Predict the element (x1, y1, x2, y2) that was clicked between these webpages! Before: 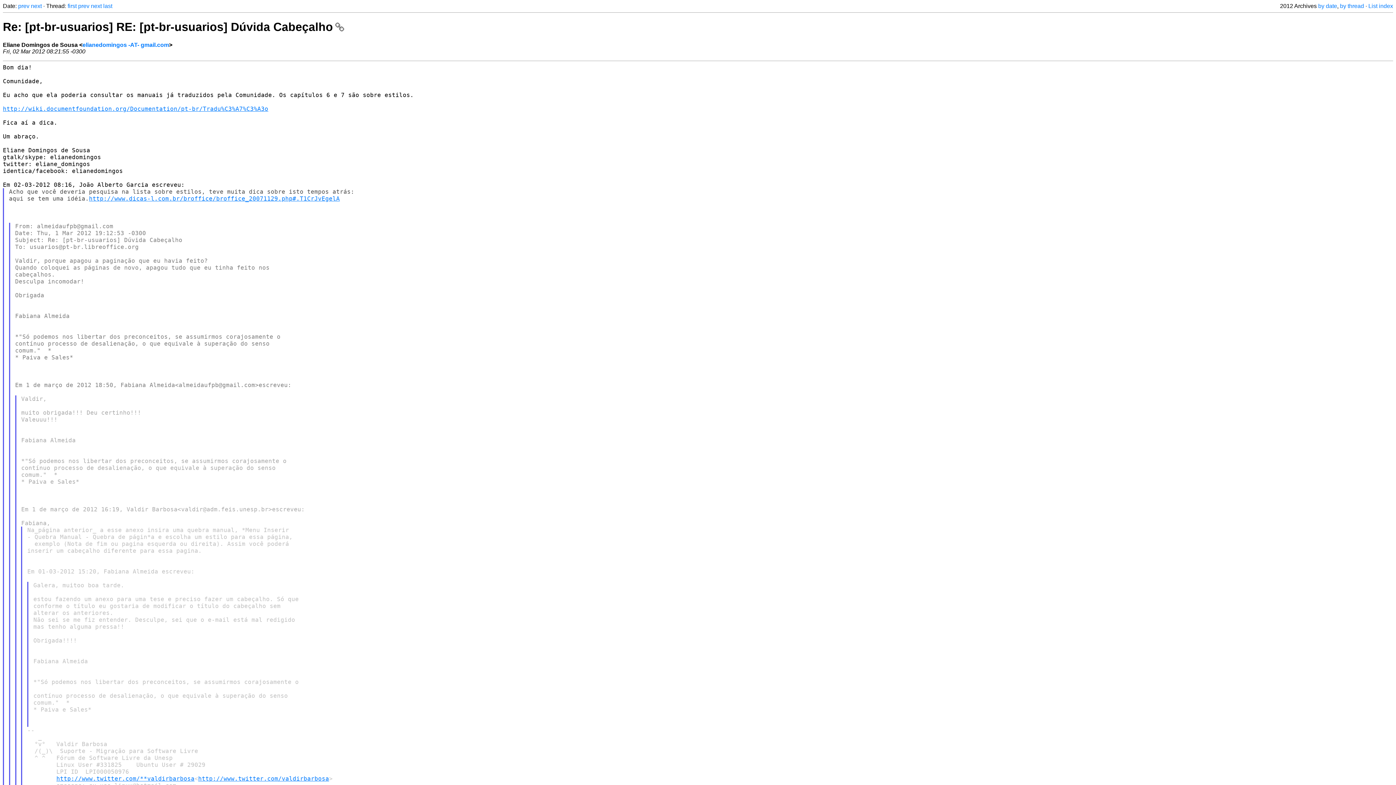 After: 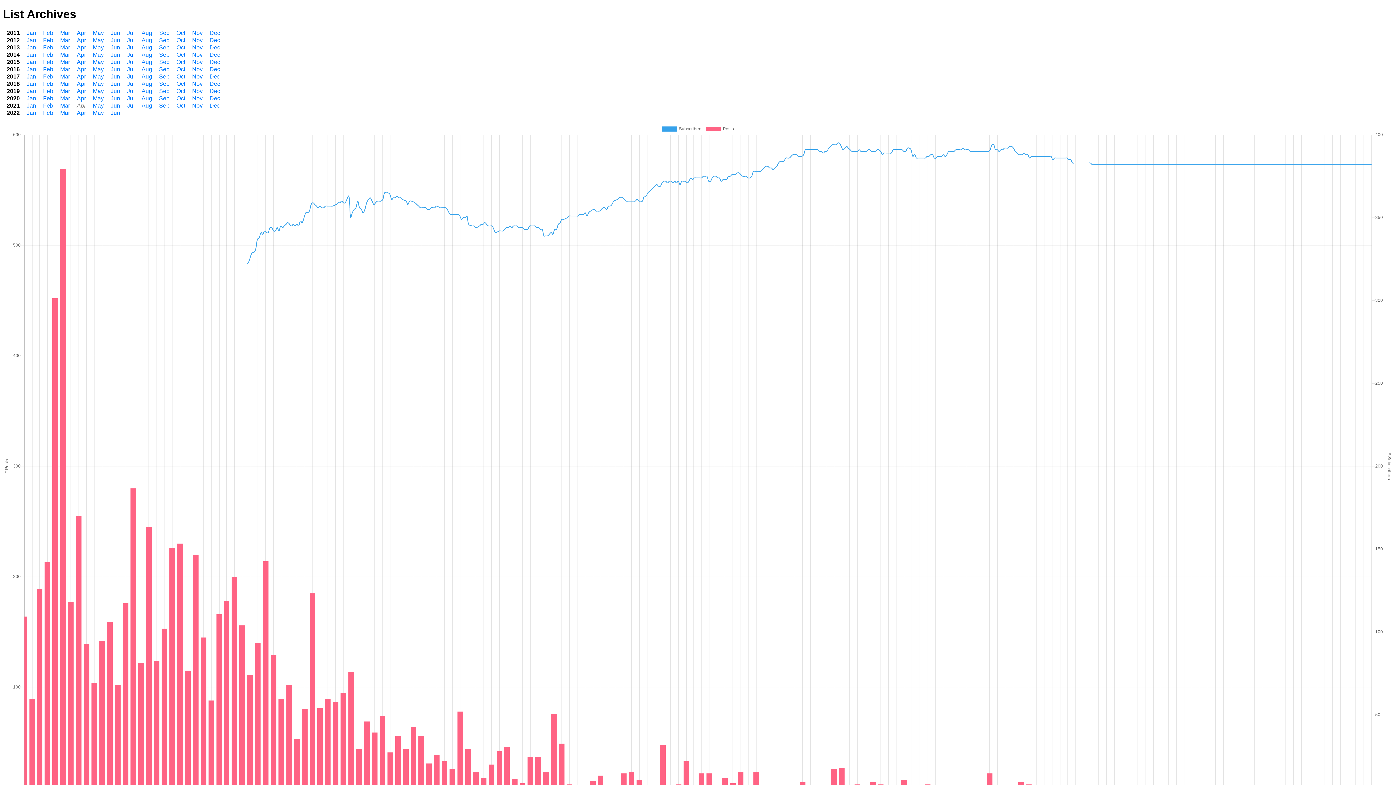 Action: label: List index bbox: (1368, 2, 1393, 9)